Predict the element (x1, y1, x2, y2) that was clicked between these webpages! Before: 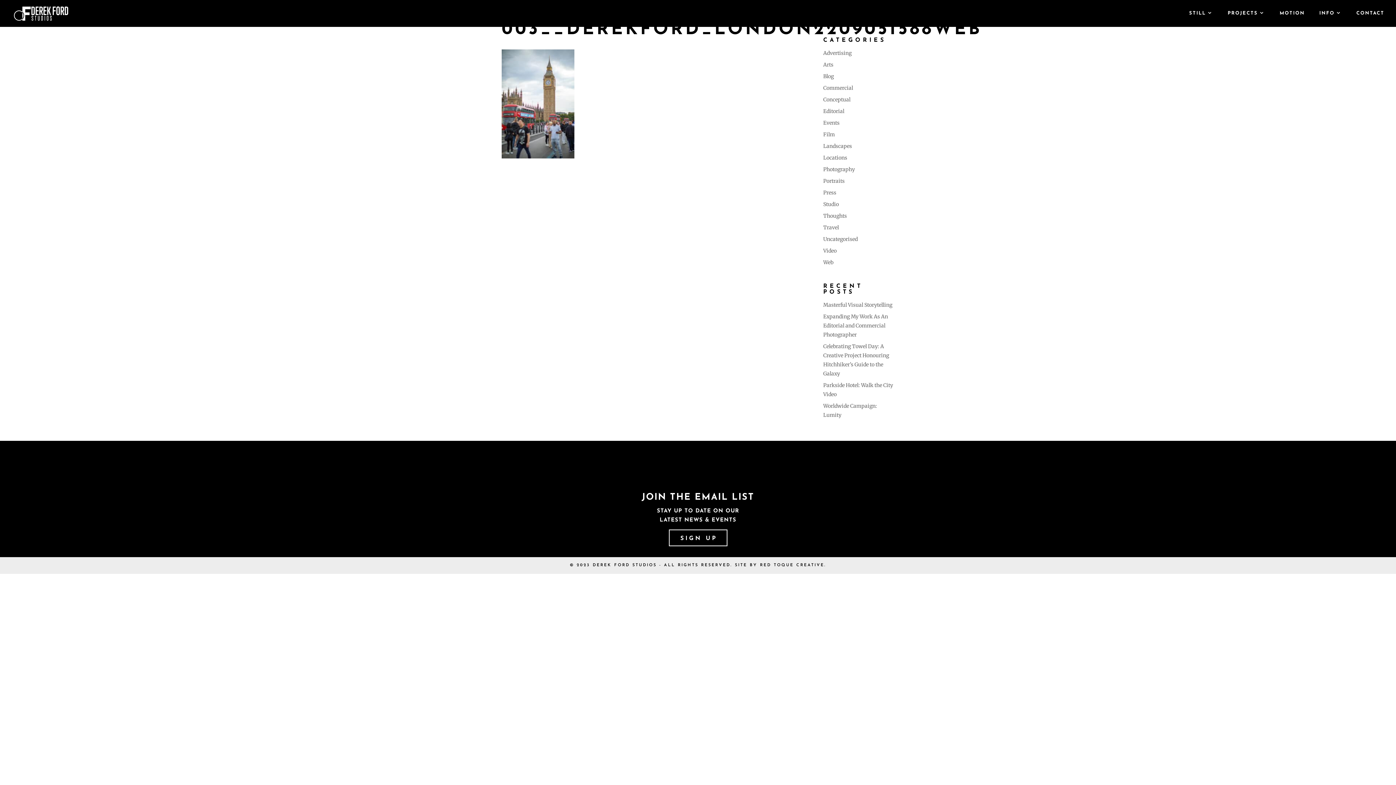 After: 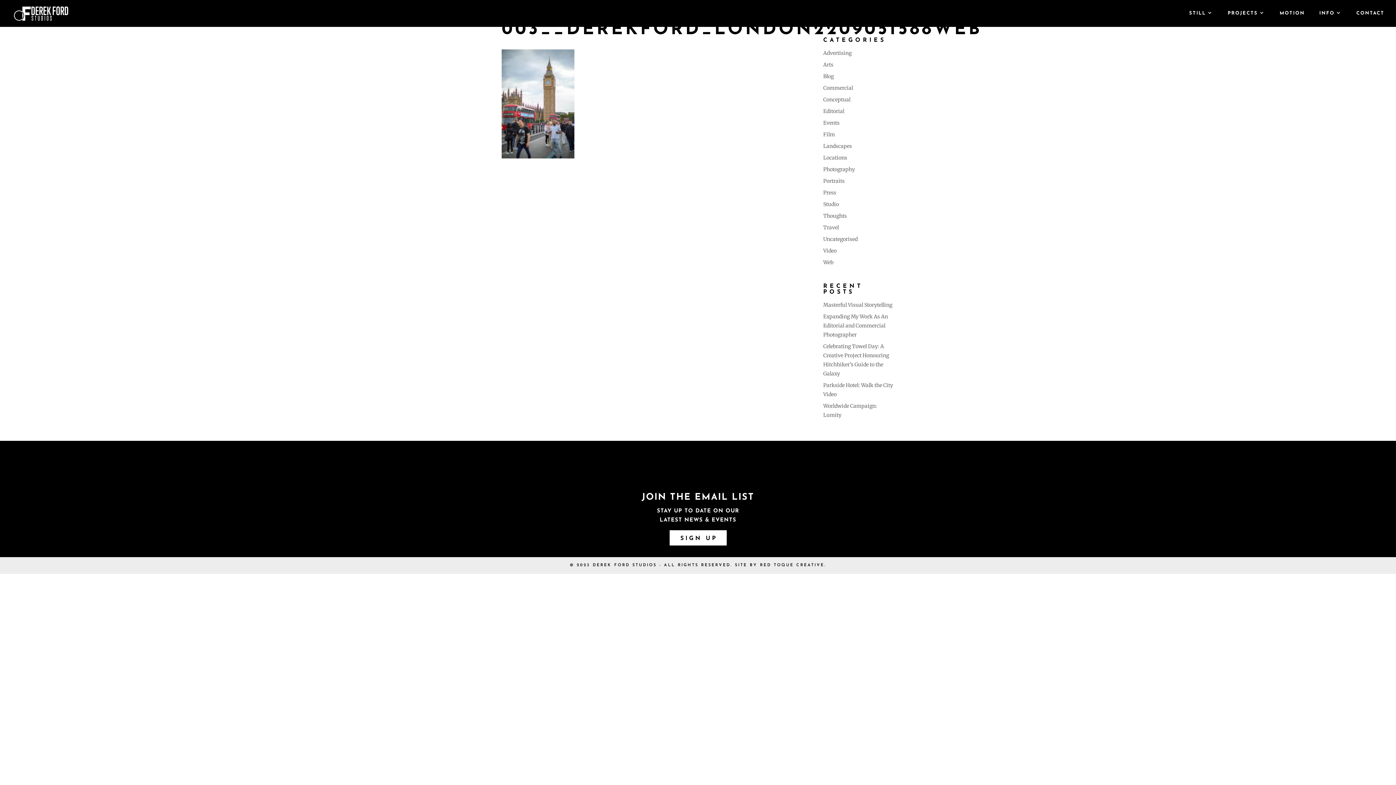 Action: label: SIGN UP bbox: (668, 529, 727, 546)